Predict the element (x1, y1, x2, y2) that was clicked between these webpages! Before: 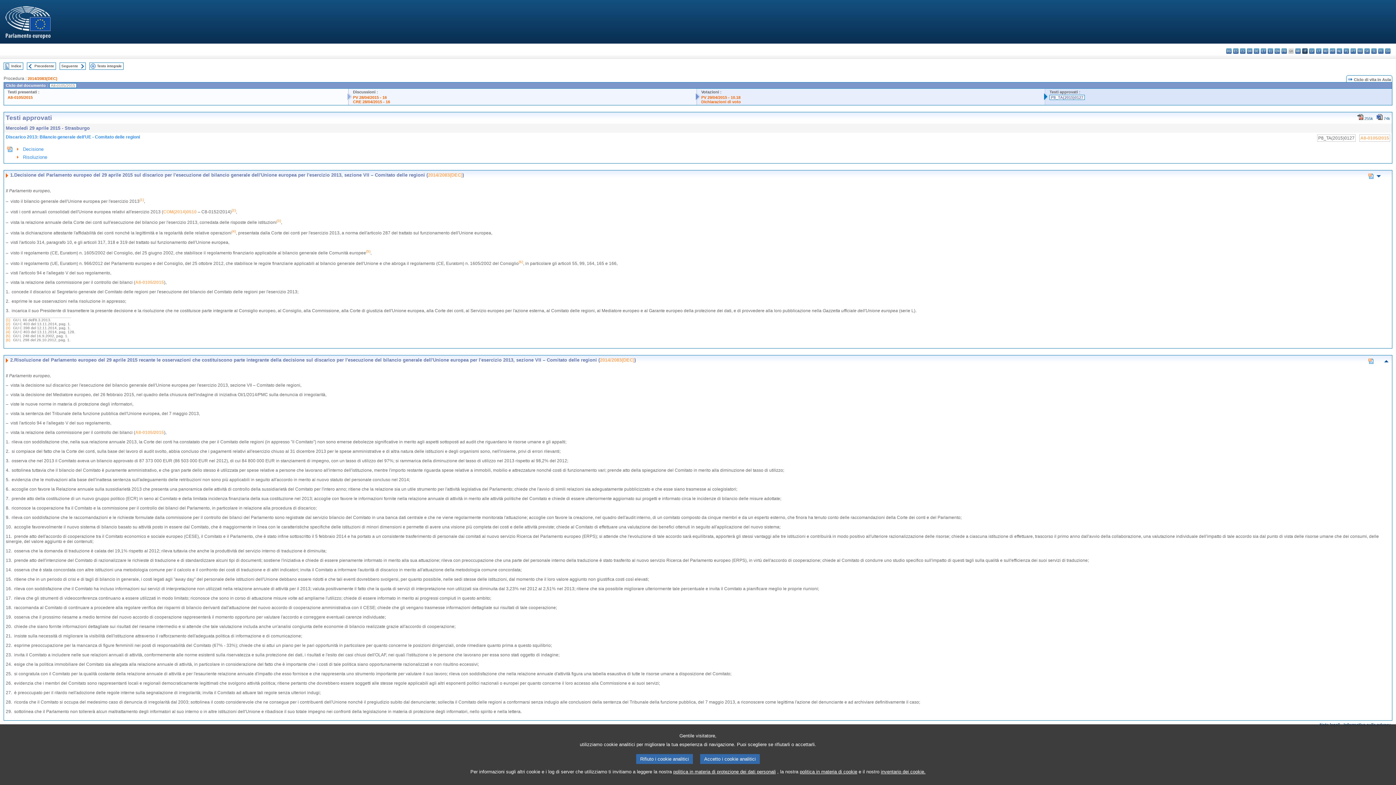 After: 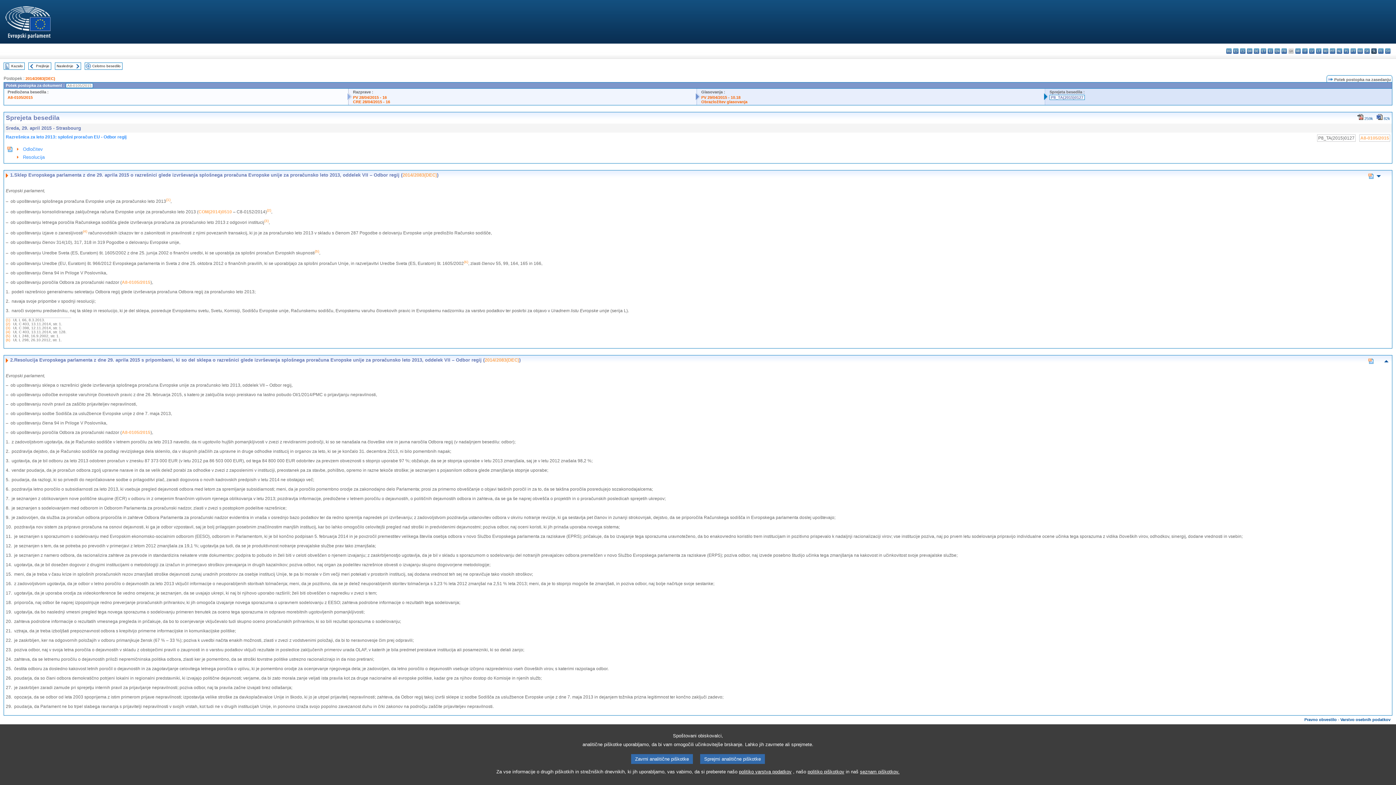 Action: bbox: (1371, 48, 1377, 53) label: sl - slovenščina